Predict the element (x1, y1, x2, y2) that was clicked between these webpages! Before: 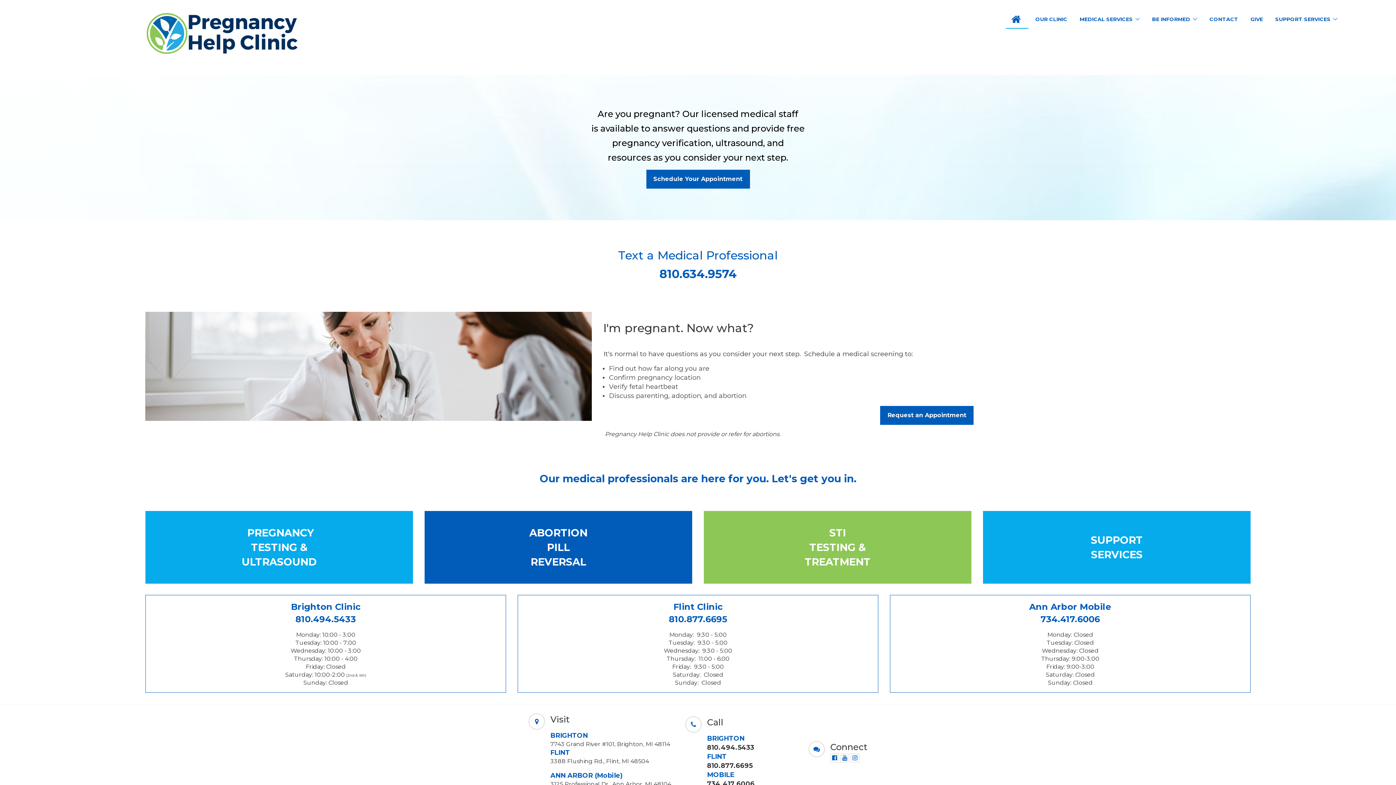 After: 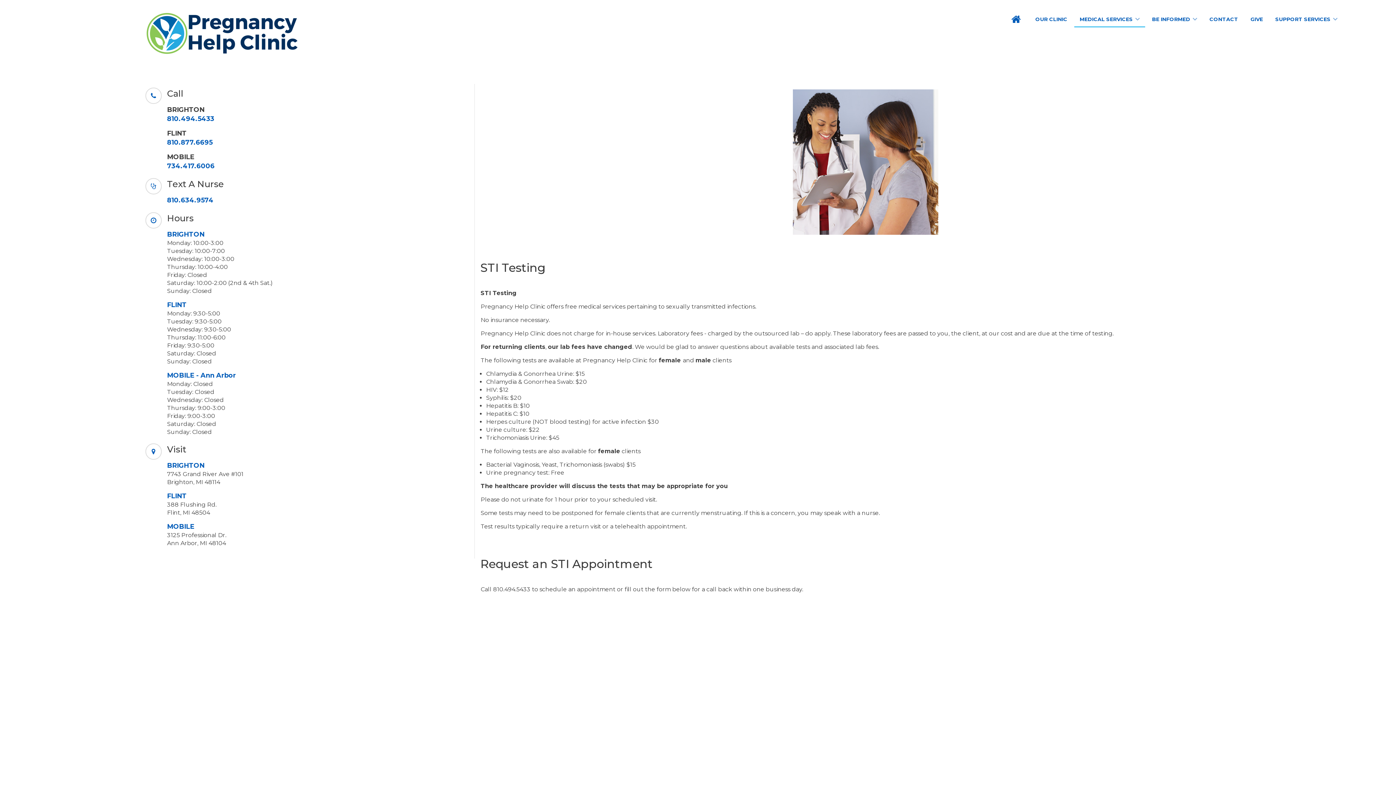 Action: bbox: (703, 511, 971, 583) label: STI
TESTING &
TREATMENT